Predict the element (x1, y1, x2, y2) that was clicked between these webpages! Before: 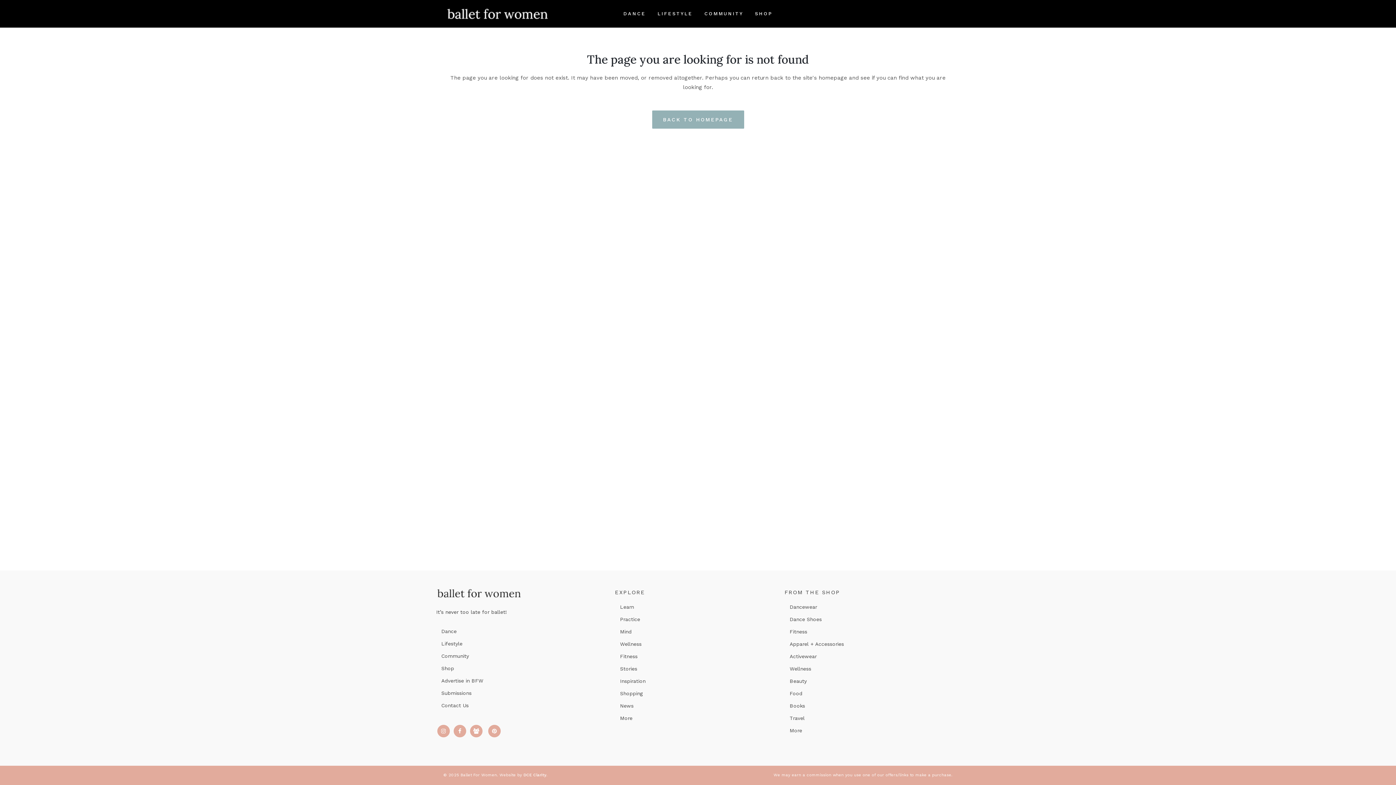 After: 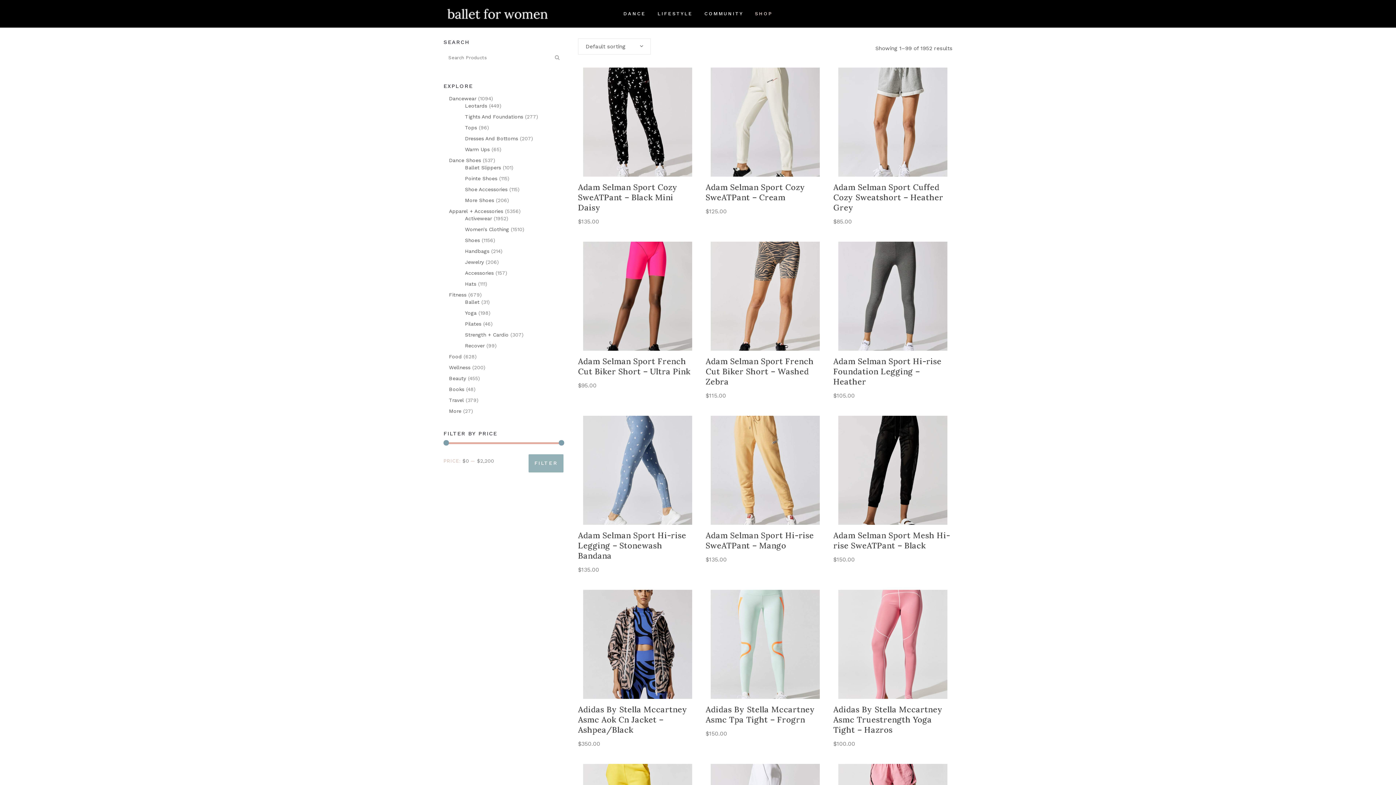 Action: label: Activewear bbox: (789, 653, 945, 660)